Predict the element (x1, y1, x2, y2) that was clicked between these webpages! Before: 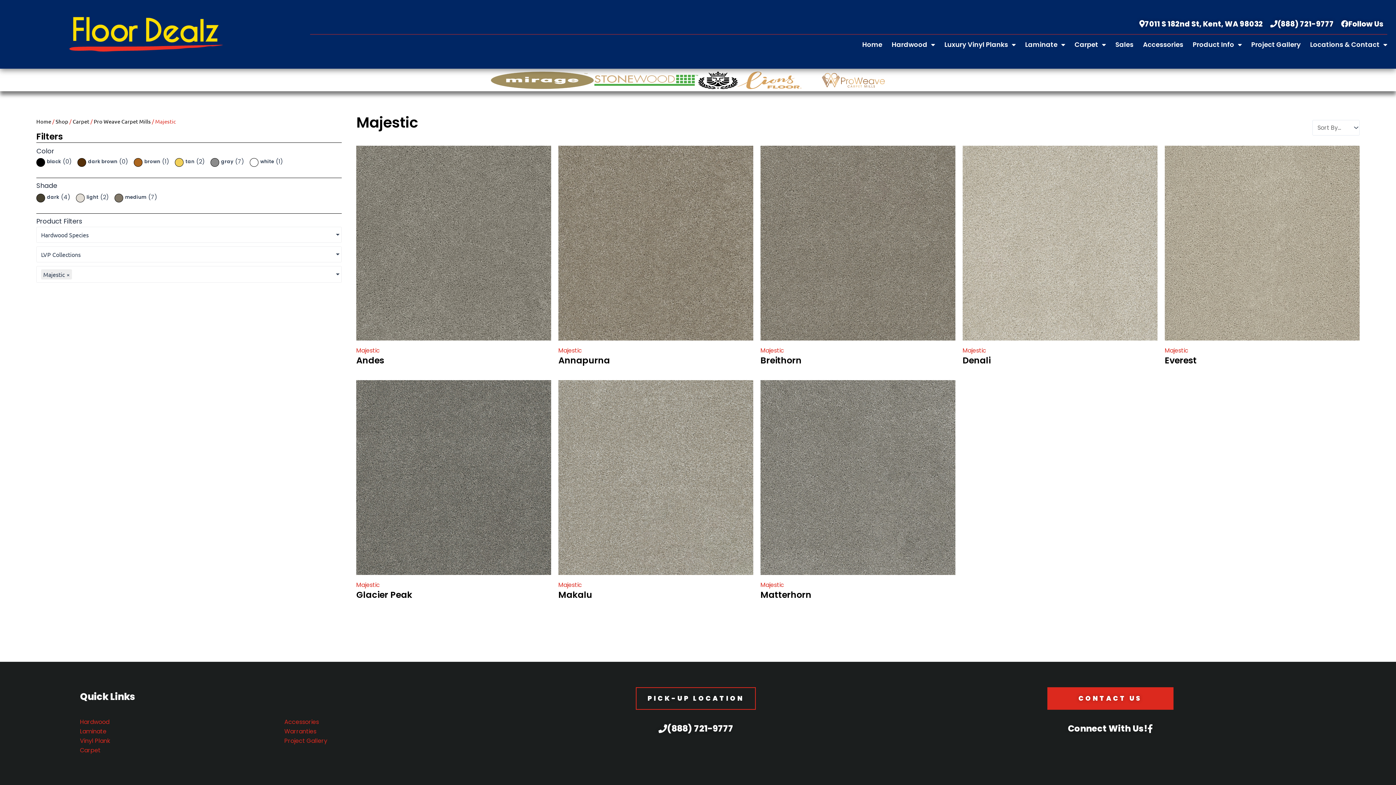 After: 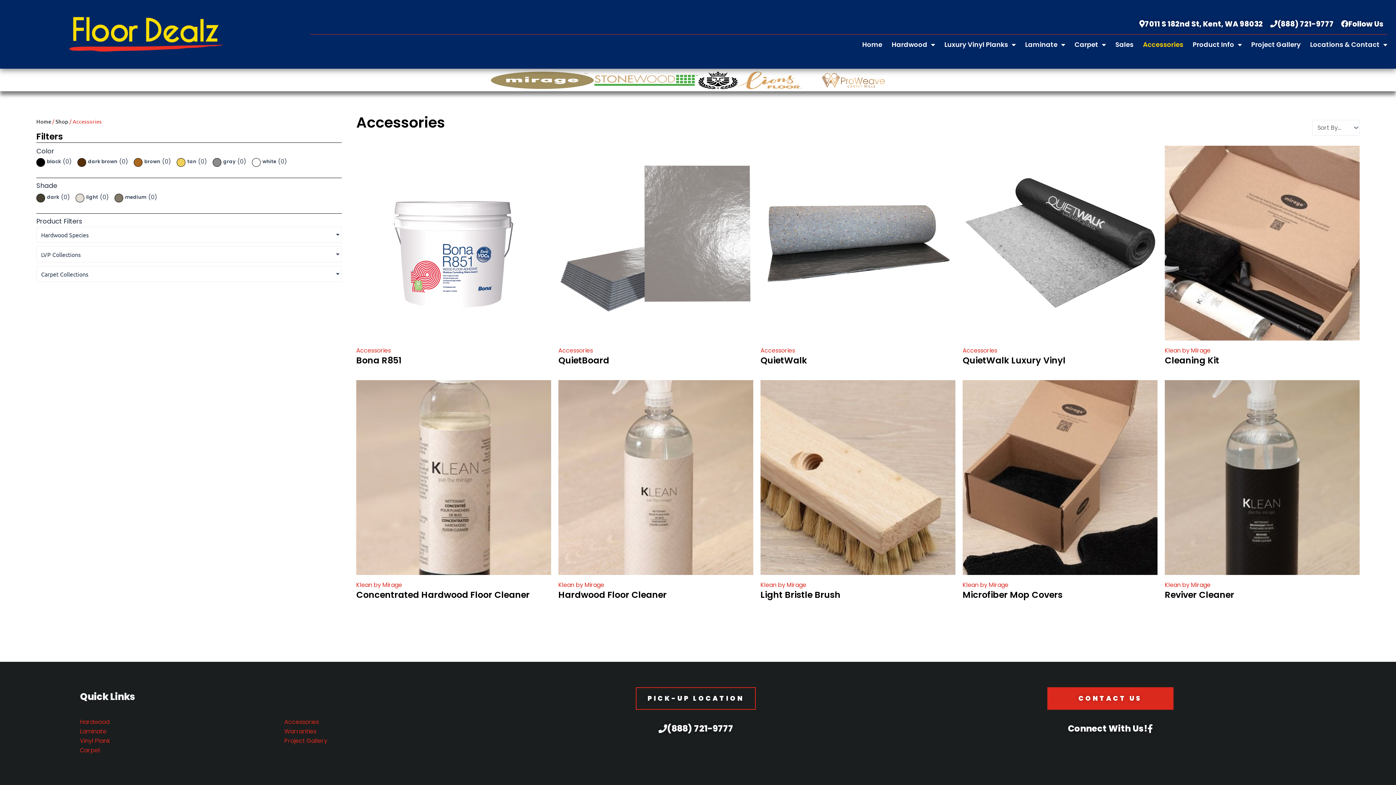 Action: bbox: (1143, 36, 1183, 53) label: Accessories